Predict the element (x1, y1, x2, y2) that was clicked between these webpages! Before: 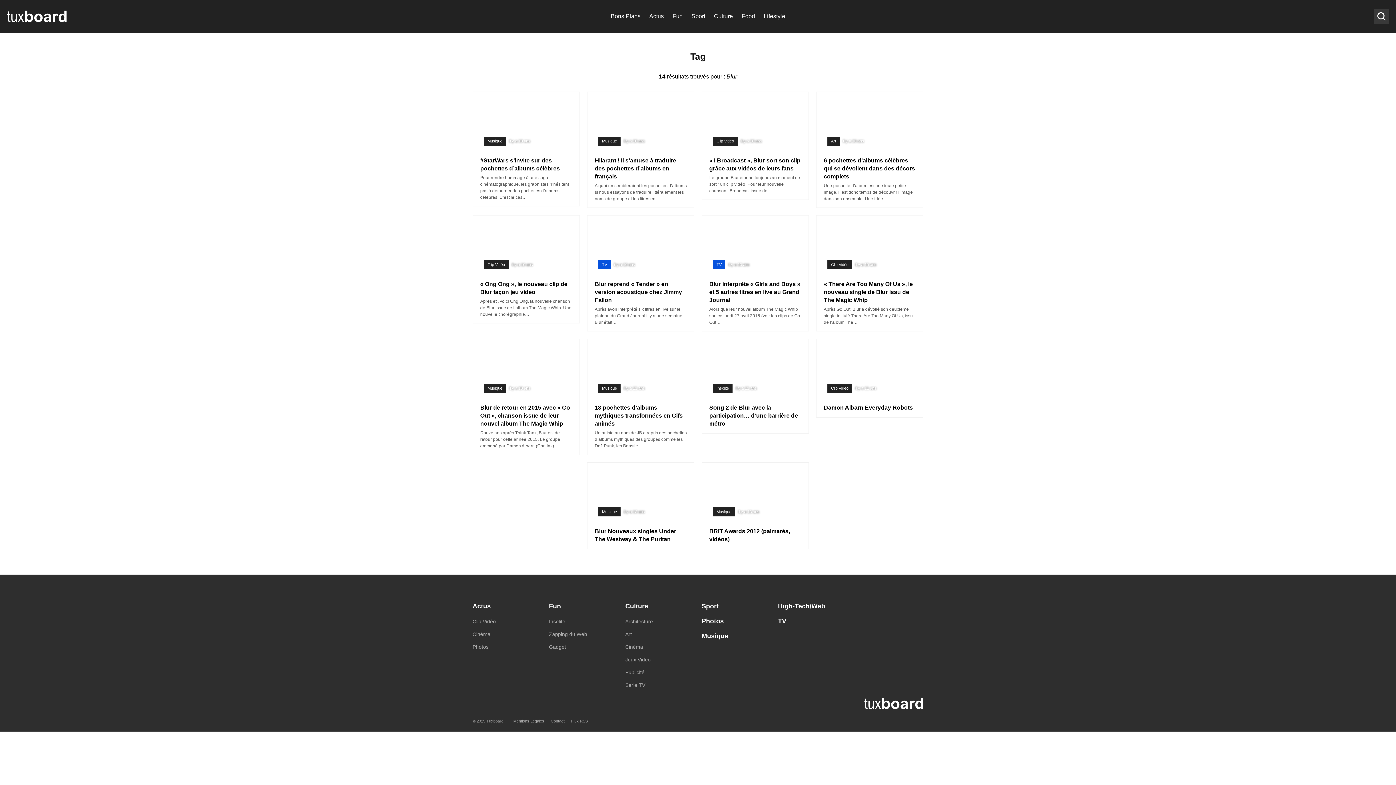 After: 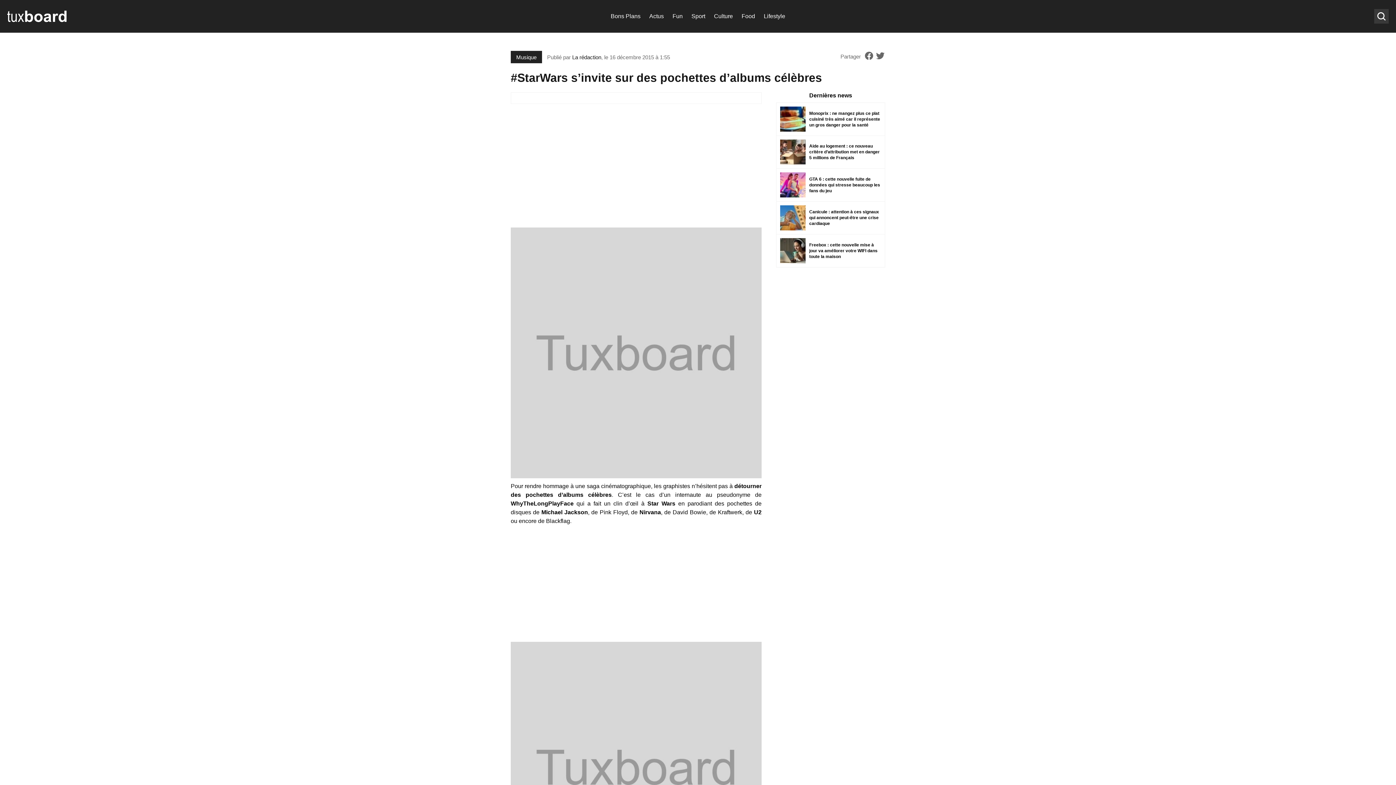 Action: bbox: (478, 151, 574, 206) label: #StarWars s’invite sur des pochettes d’albums célèbres

Pour rendre hommage à une saga cinématographique, les graphistes n’hésitent pas à détourner des pochettes d’albums célèbres. C’est le cas…